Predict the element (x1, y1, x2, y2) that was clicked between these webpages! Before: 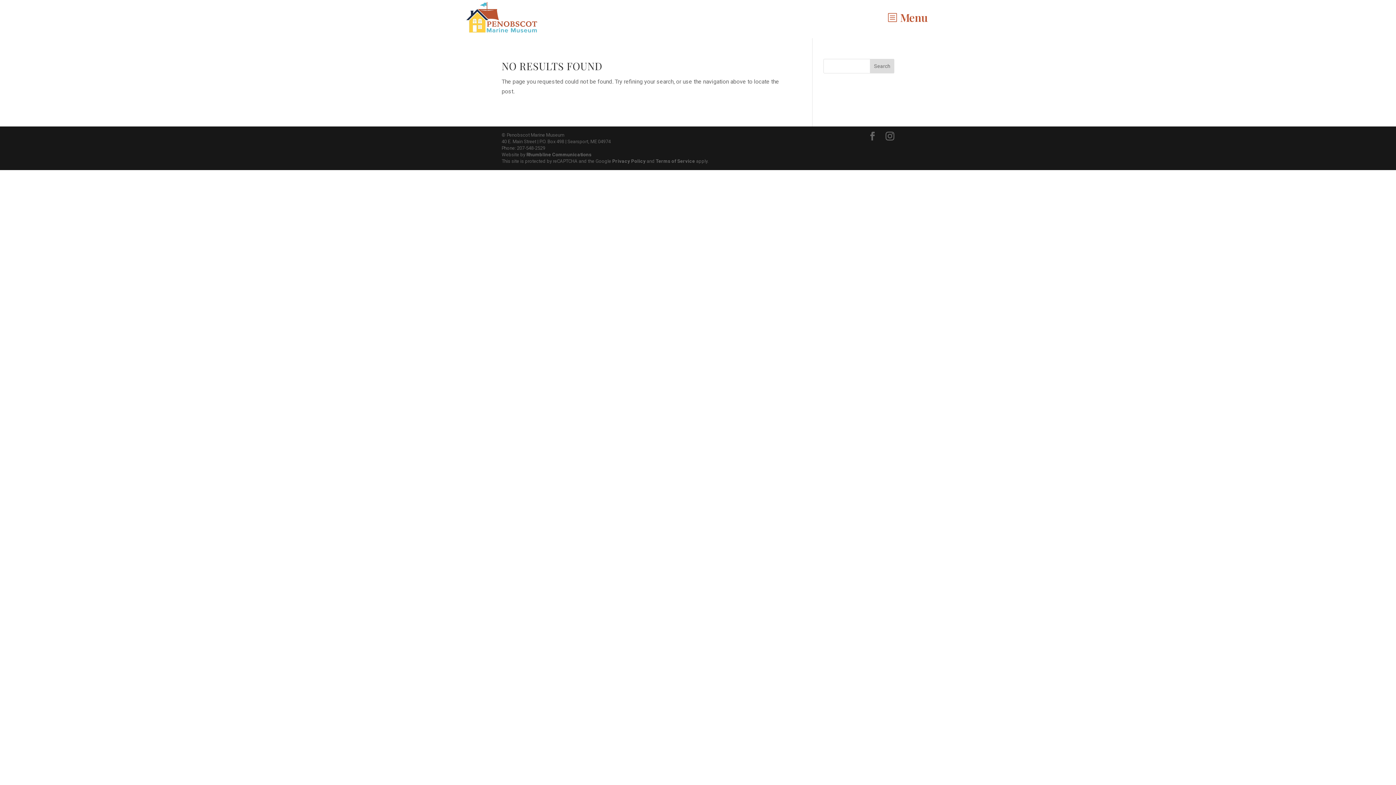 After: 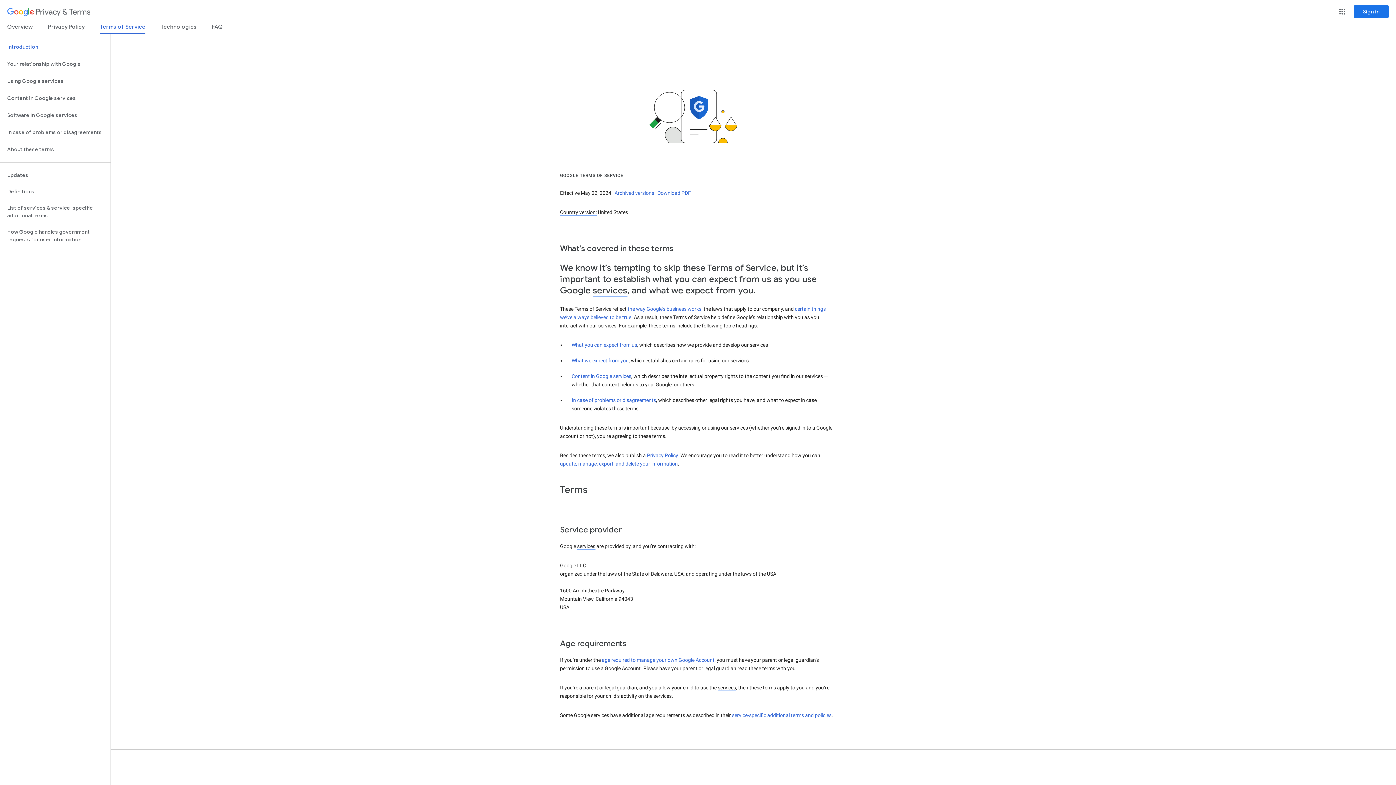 Action: label: Terms of Service bbox: (656, 158, 695, 164)